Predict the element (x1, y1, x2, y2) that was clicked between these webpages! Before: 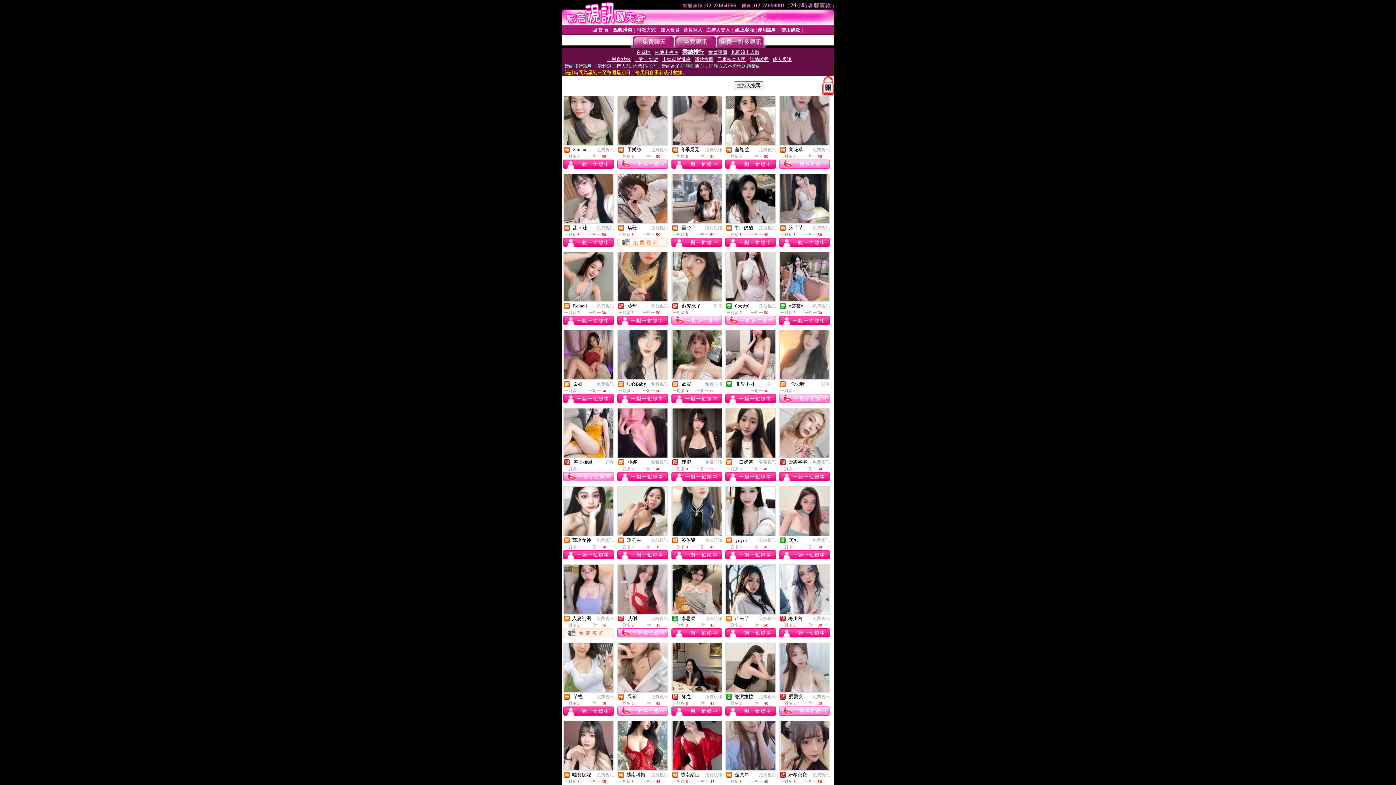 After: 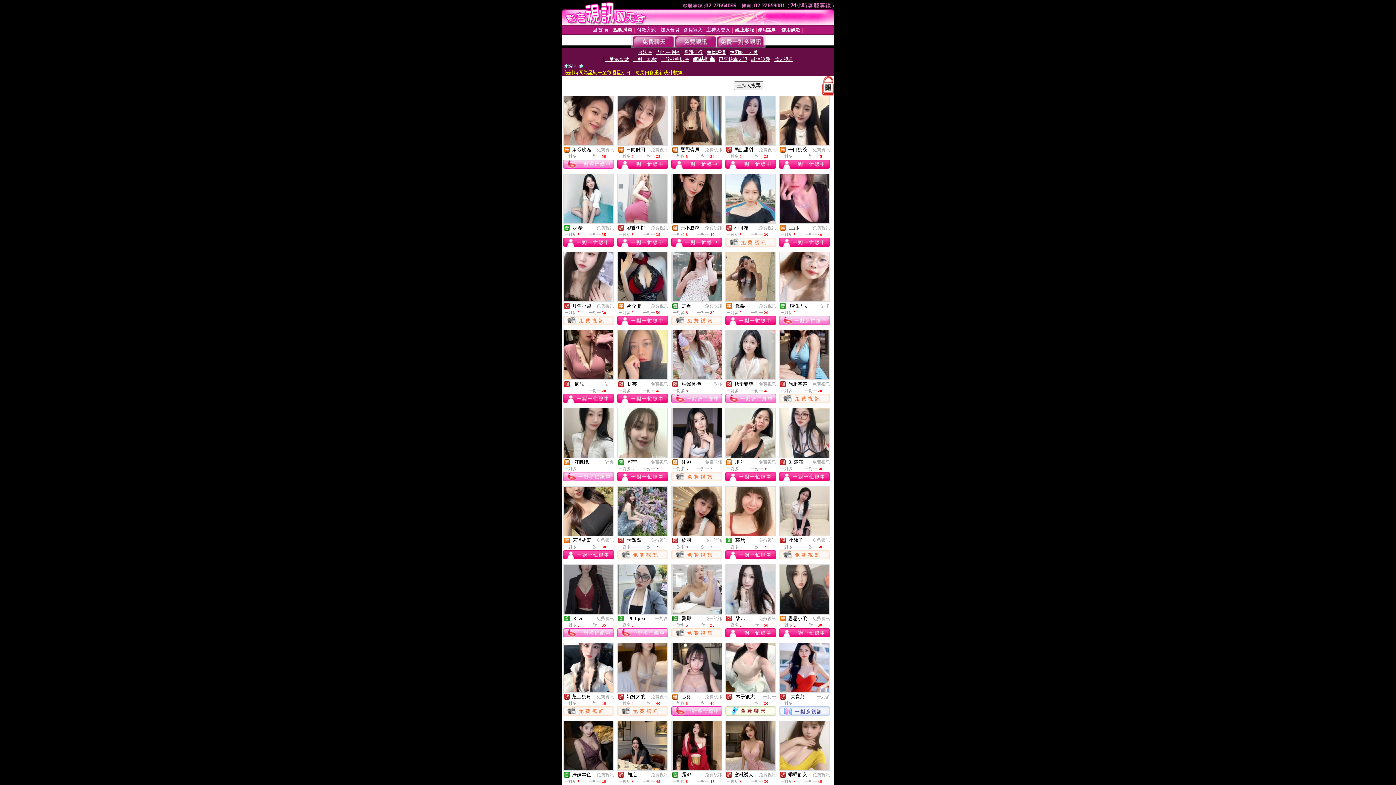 Action: bbox: (694, 56, 713, 62) label: 網站推薦